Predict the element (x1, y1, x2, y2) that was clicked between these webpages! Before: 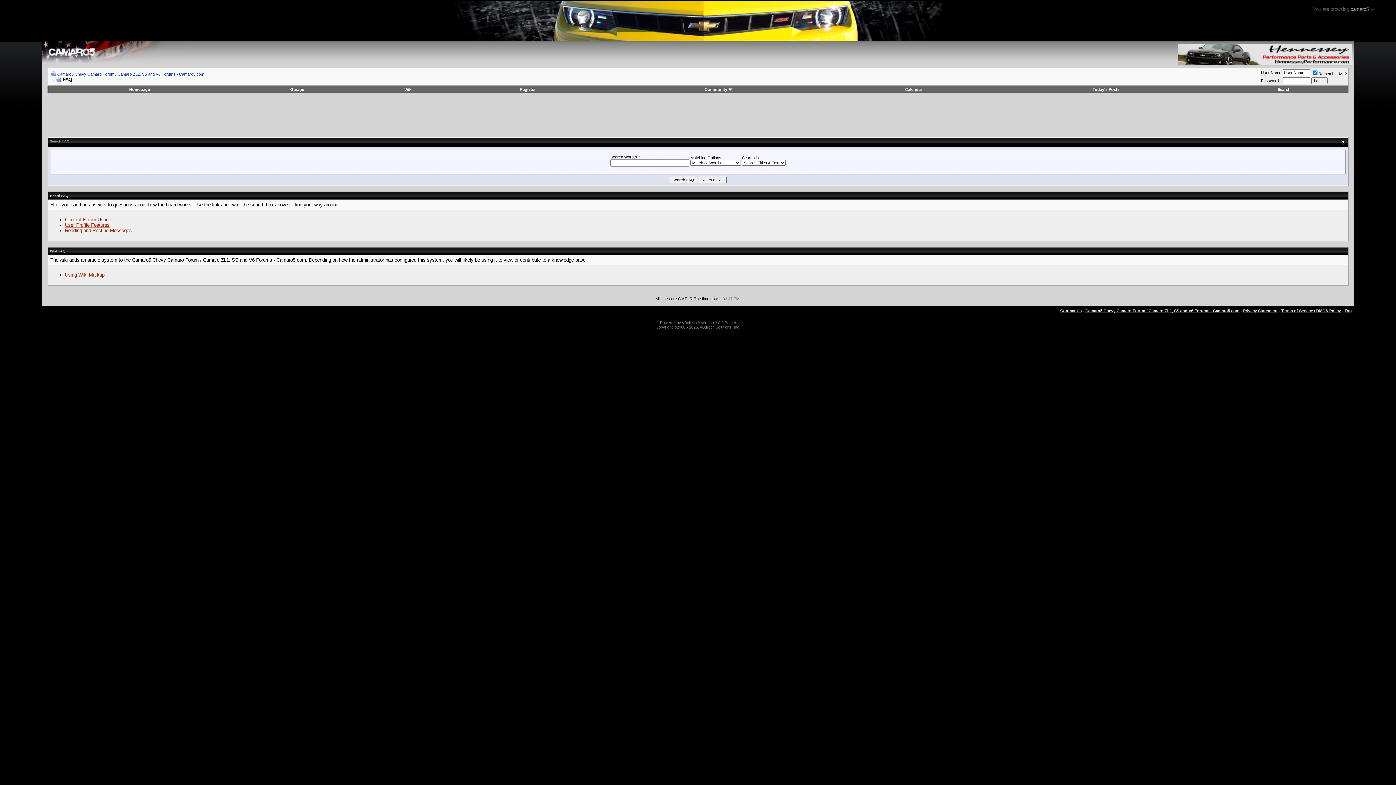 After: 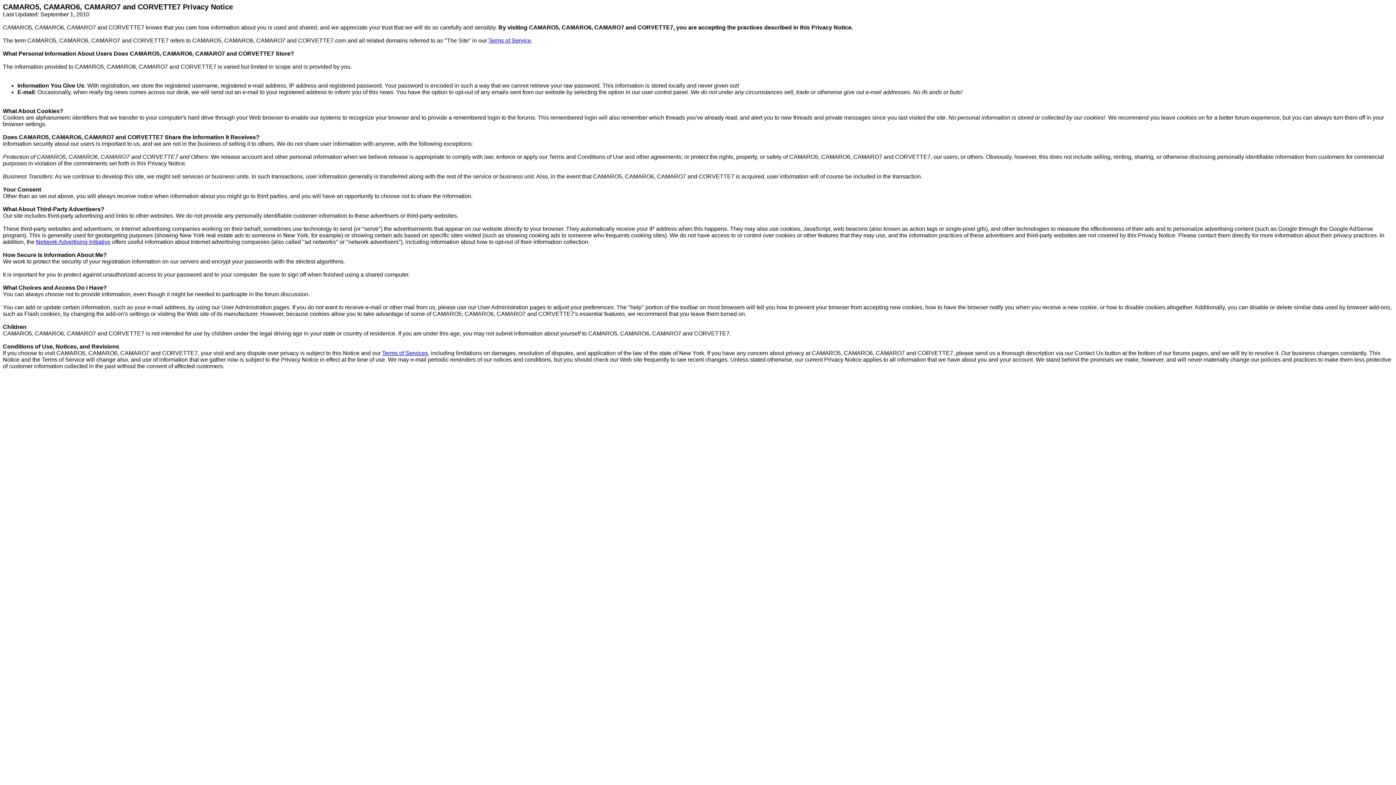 Action: label: Privacy Statement bbox: (1243, 308, 1278, 313)